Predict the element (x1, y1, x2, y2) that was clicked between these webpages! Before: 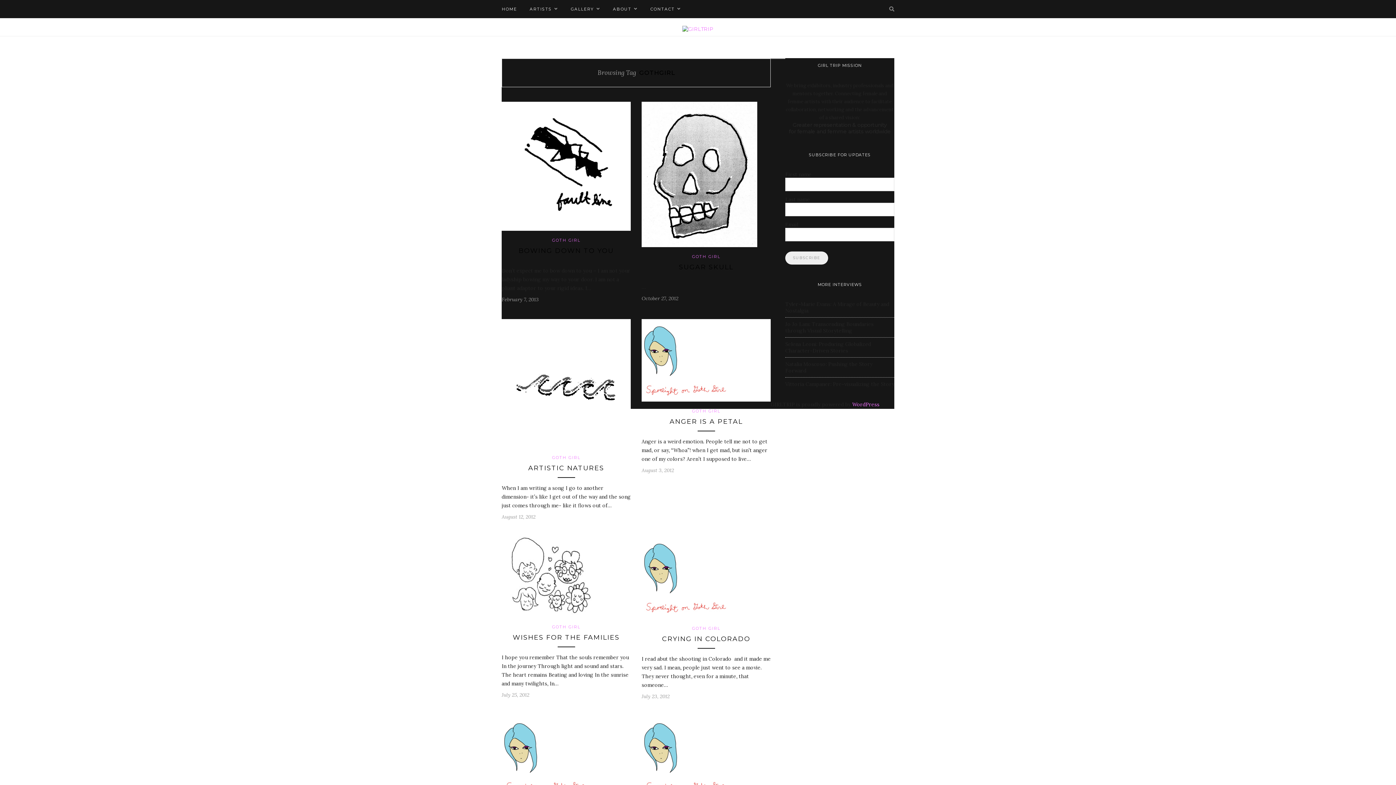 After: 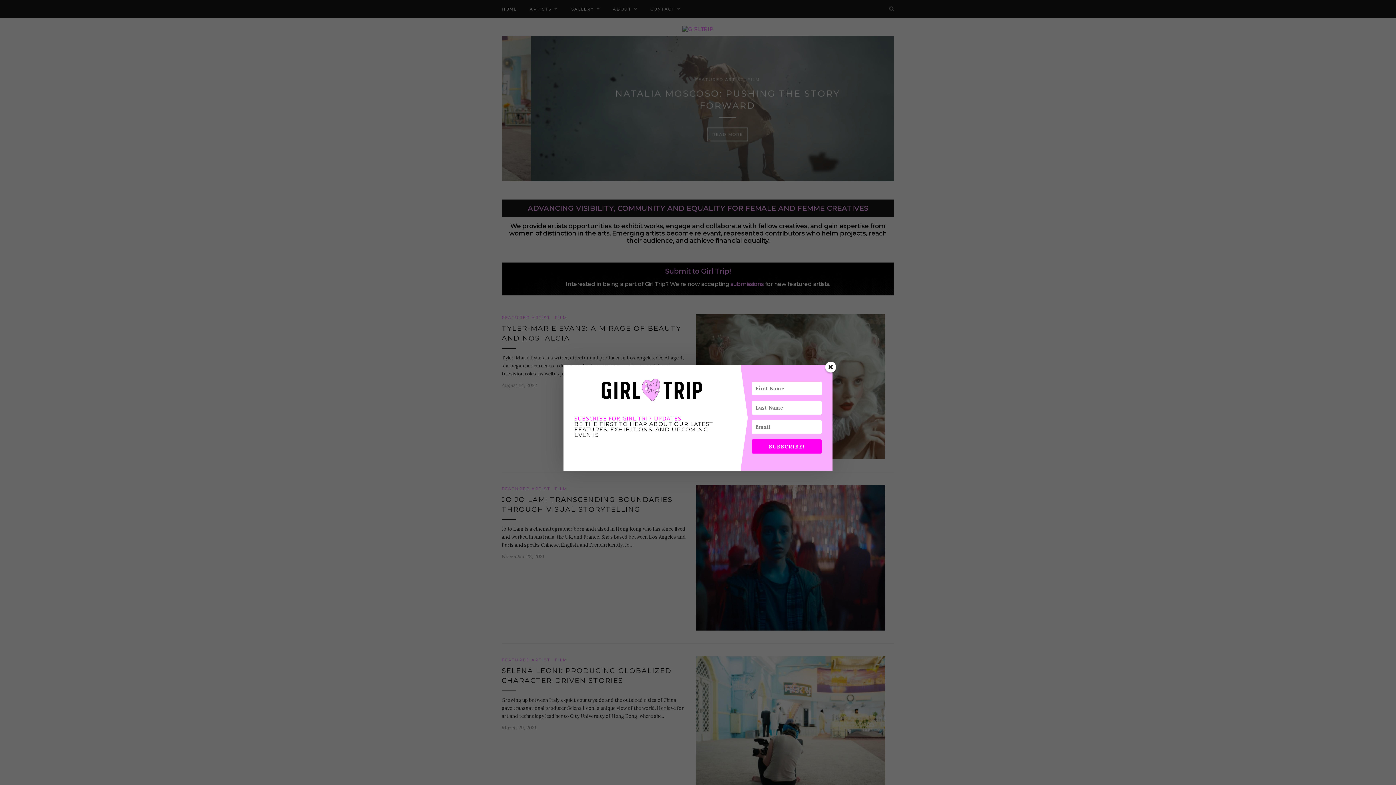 Action: bbox: (501, 0, 517, 18) label: HOME